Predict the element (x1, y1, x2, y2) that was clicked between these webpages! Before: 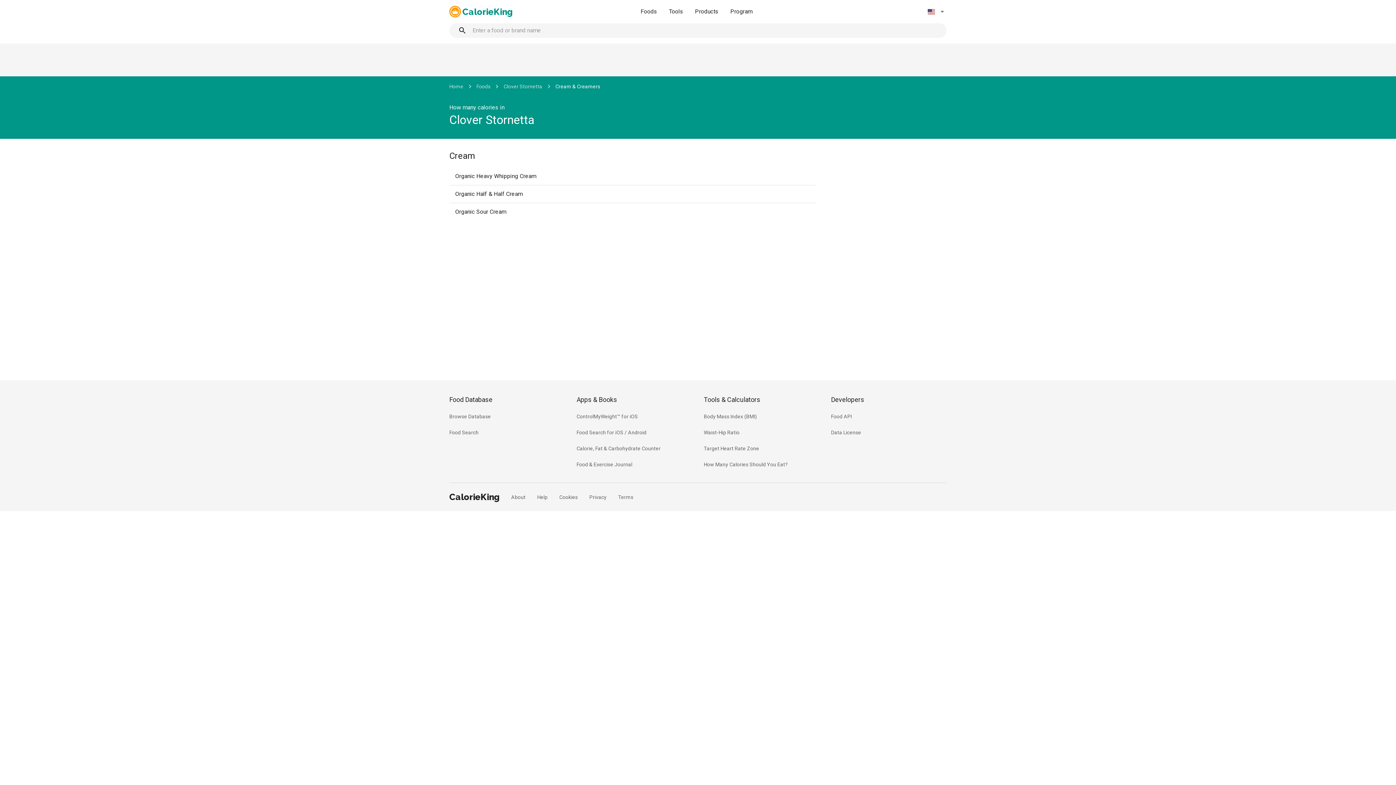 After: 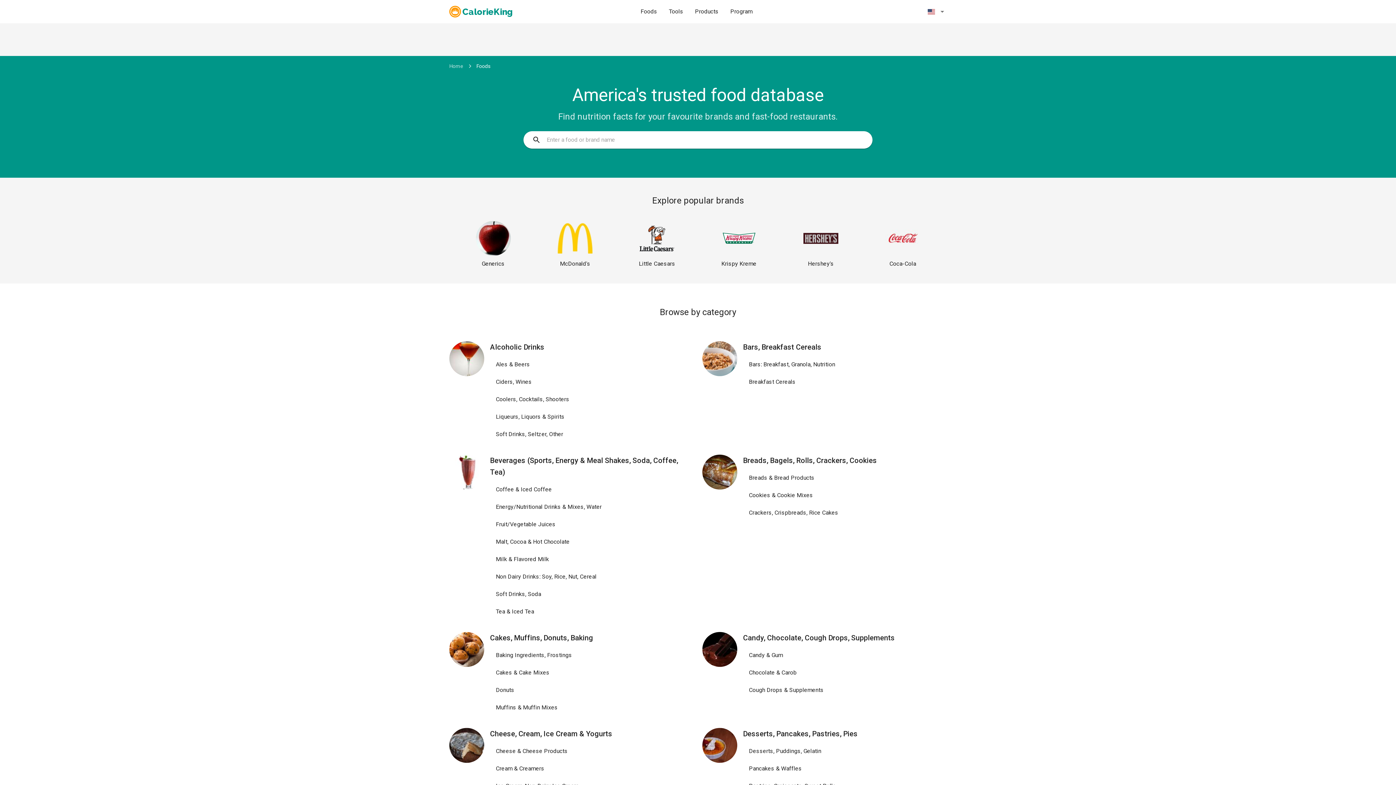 Action: bbox: (634, 4, 663, 18) label: Foods